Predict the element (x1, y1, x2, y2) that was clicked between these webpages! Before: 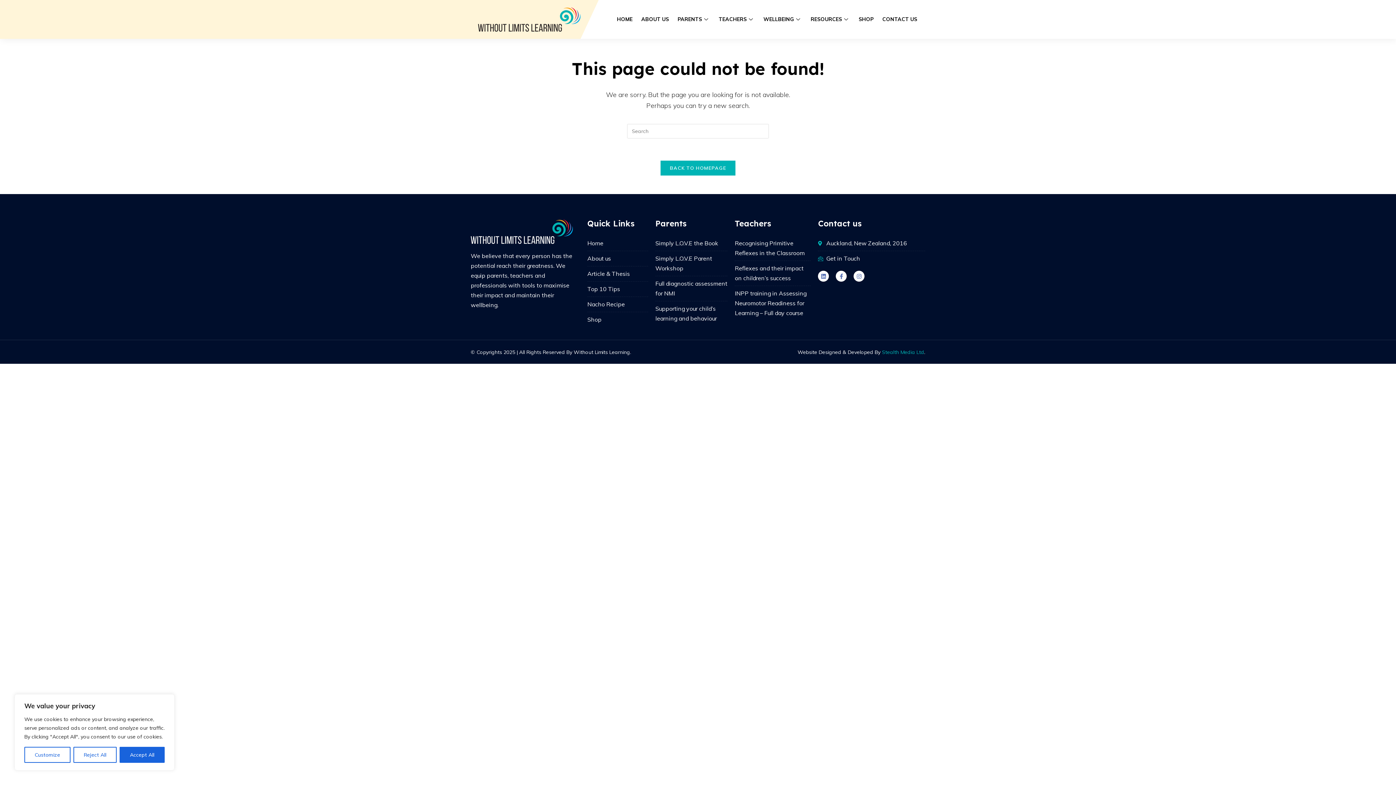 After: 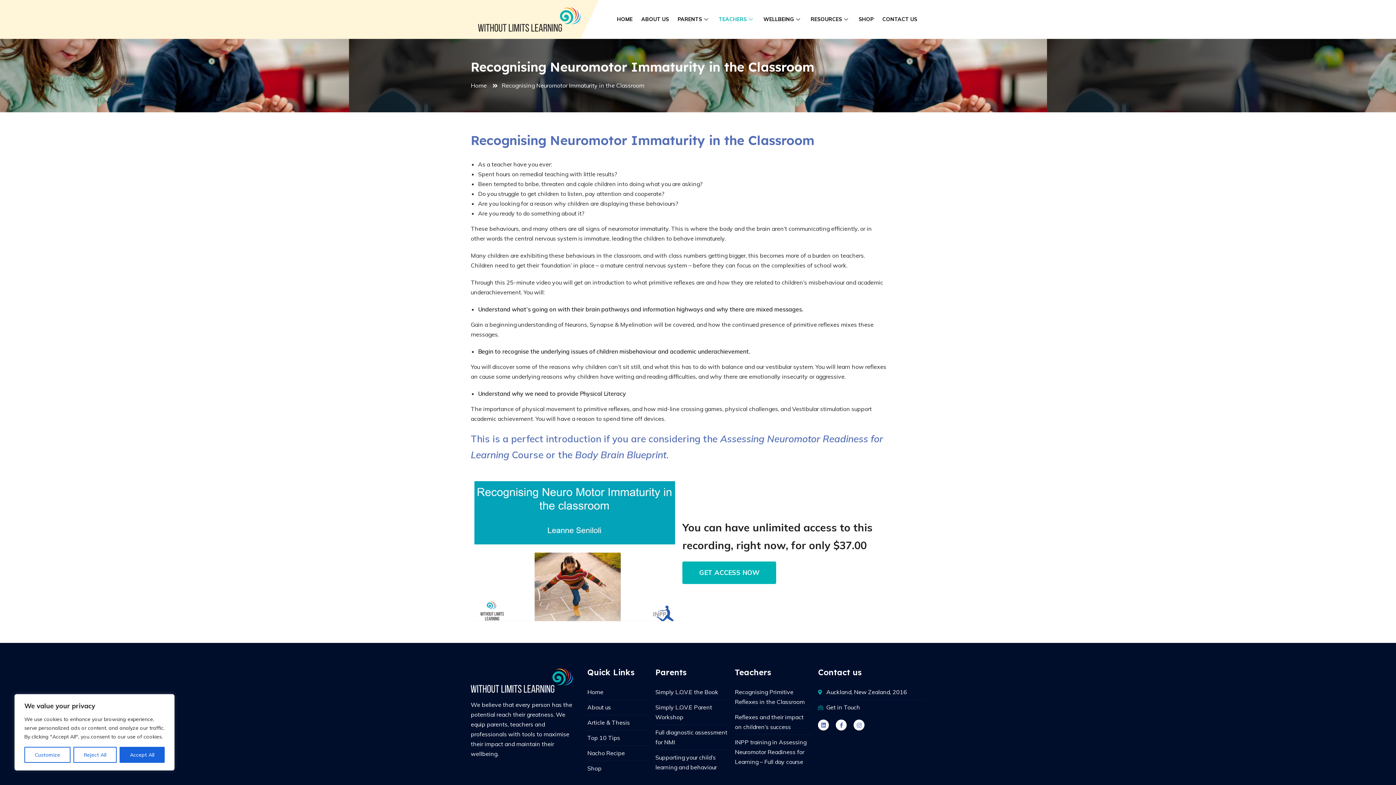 Action: label: Recognising Primitive Reflexes in the Classroom bbox: (735, 238, 811, 258)